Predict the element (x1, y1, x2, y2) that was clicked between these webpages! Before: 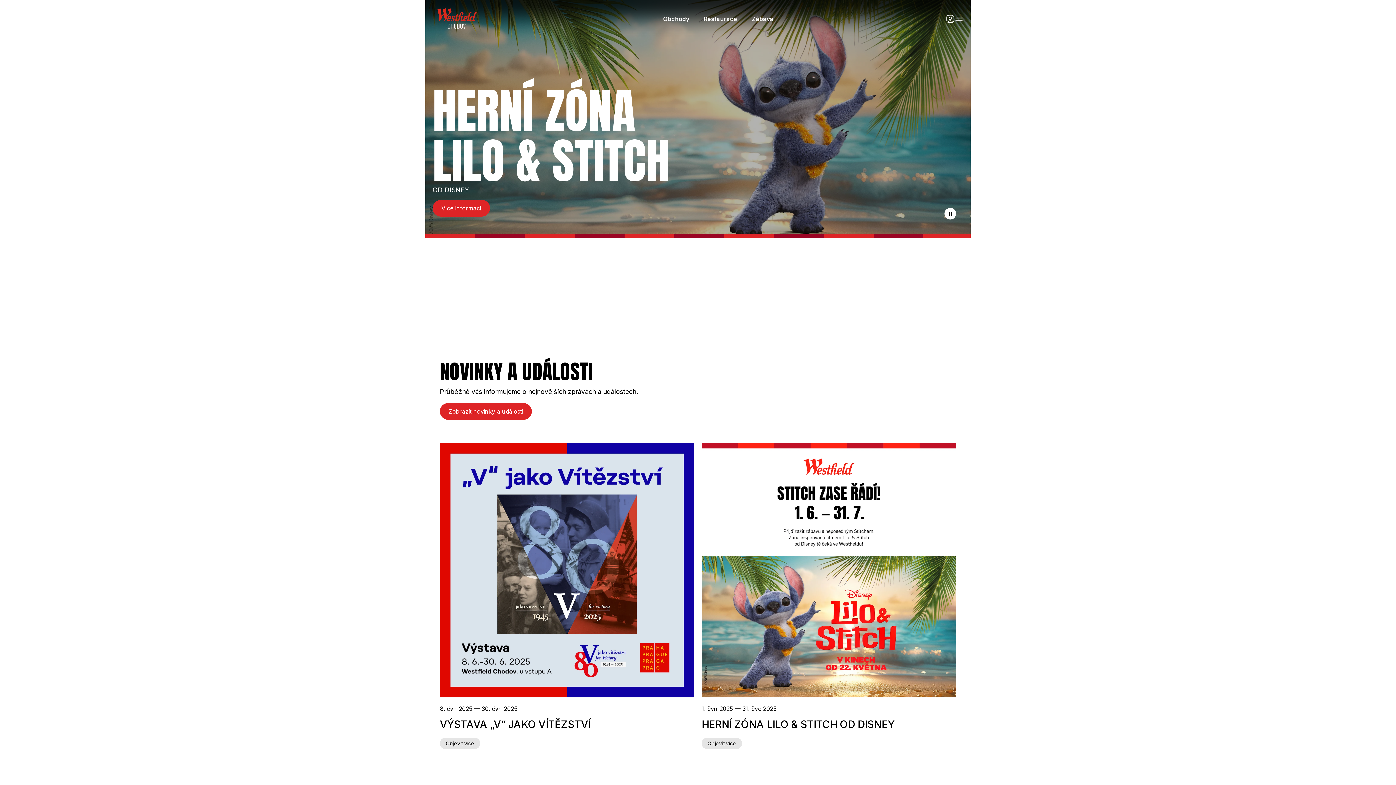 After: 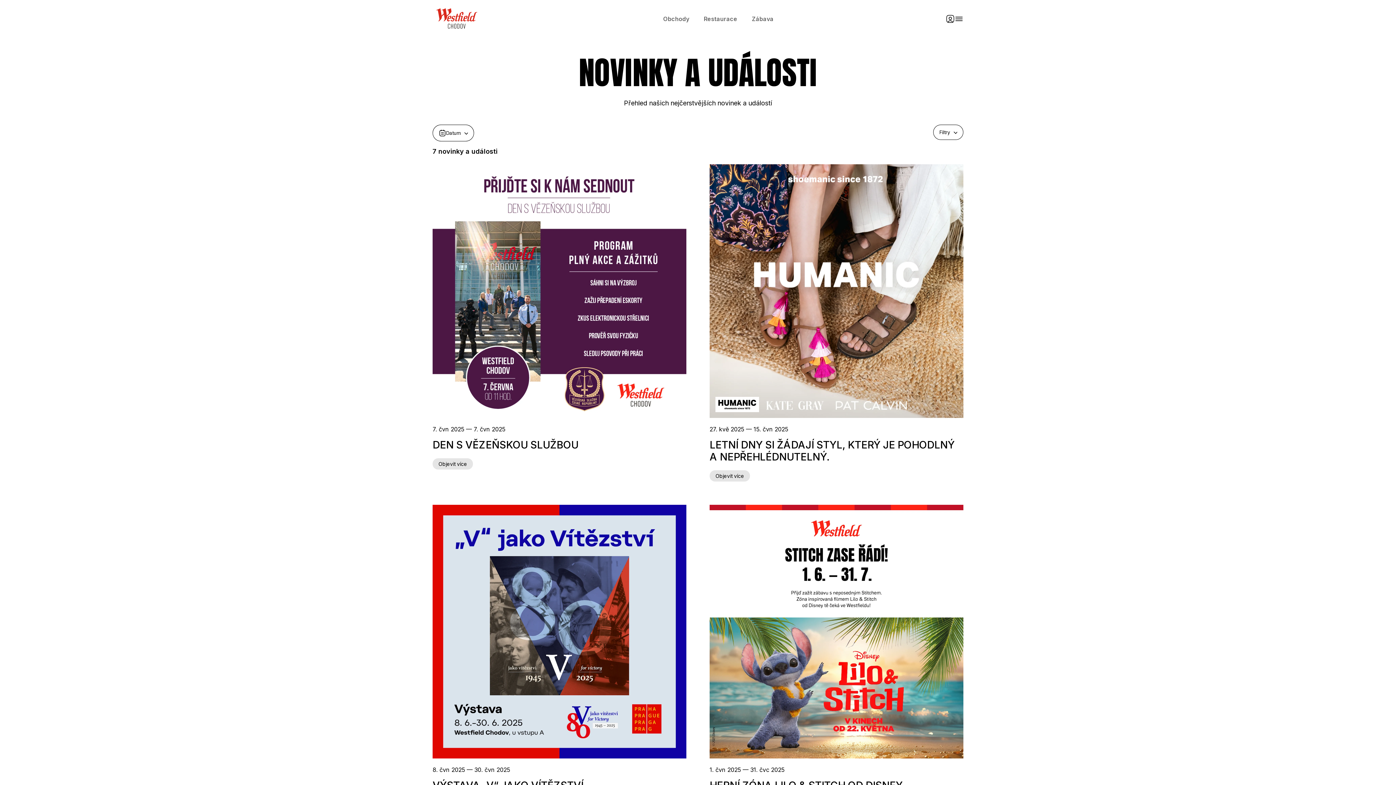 Action: label: Zobrazit novinky a události bbox: (440, 403, 532, 420)